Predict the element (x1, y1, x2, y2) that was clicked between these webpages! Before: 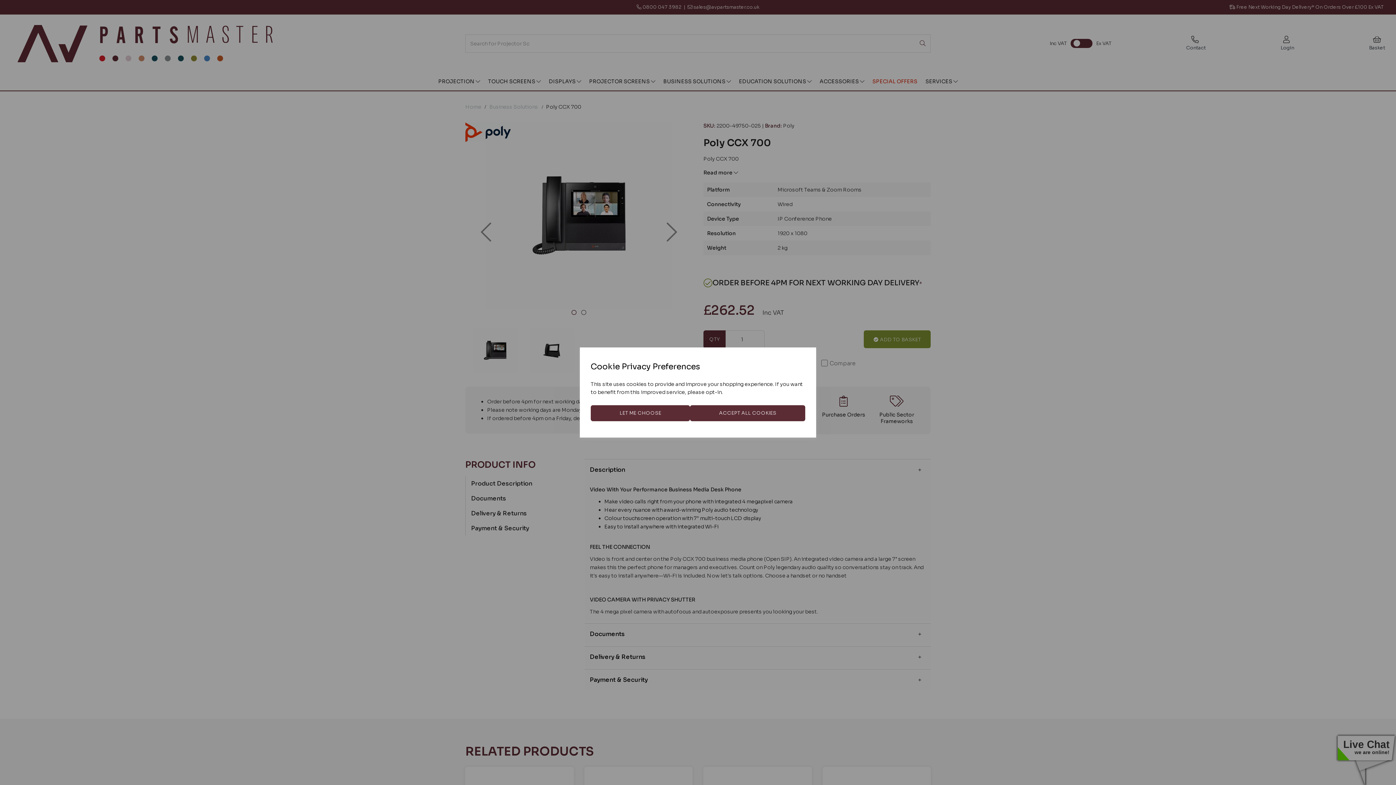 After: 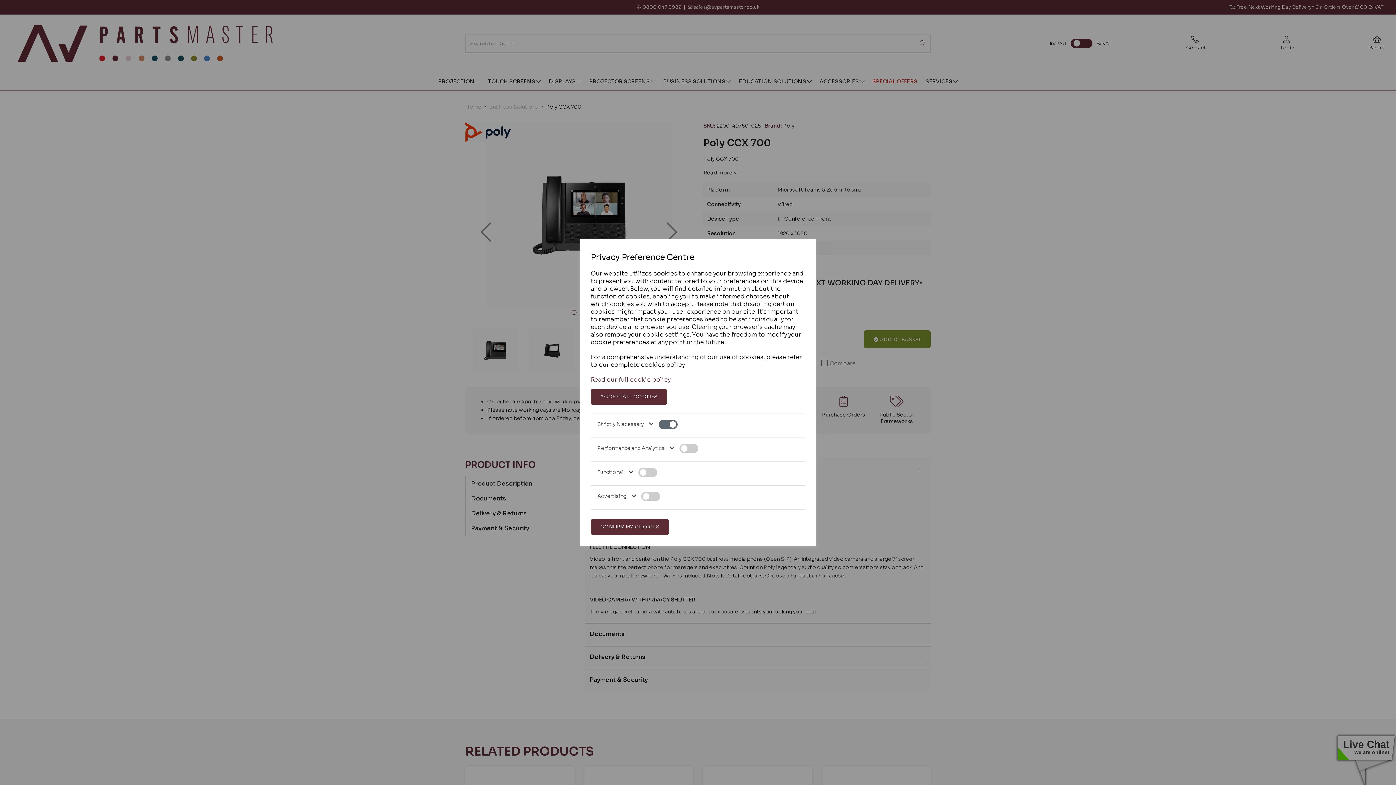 Action: bbox: (590, 405, 690, 421) label: LET ME CHOOSE